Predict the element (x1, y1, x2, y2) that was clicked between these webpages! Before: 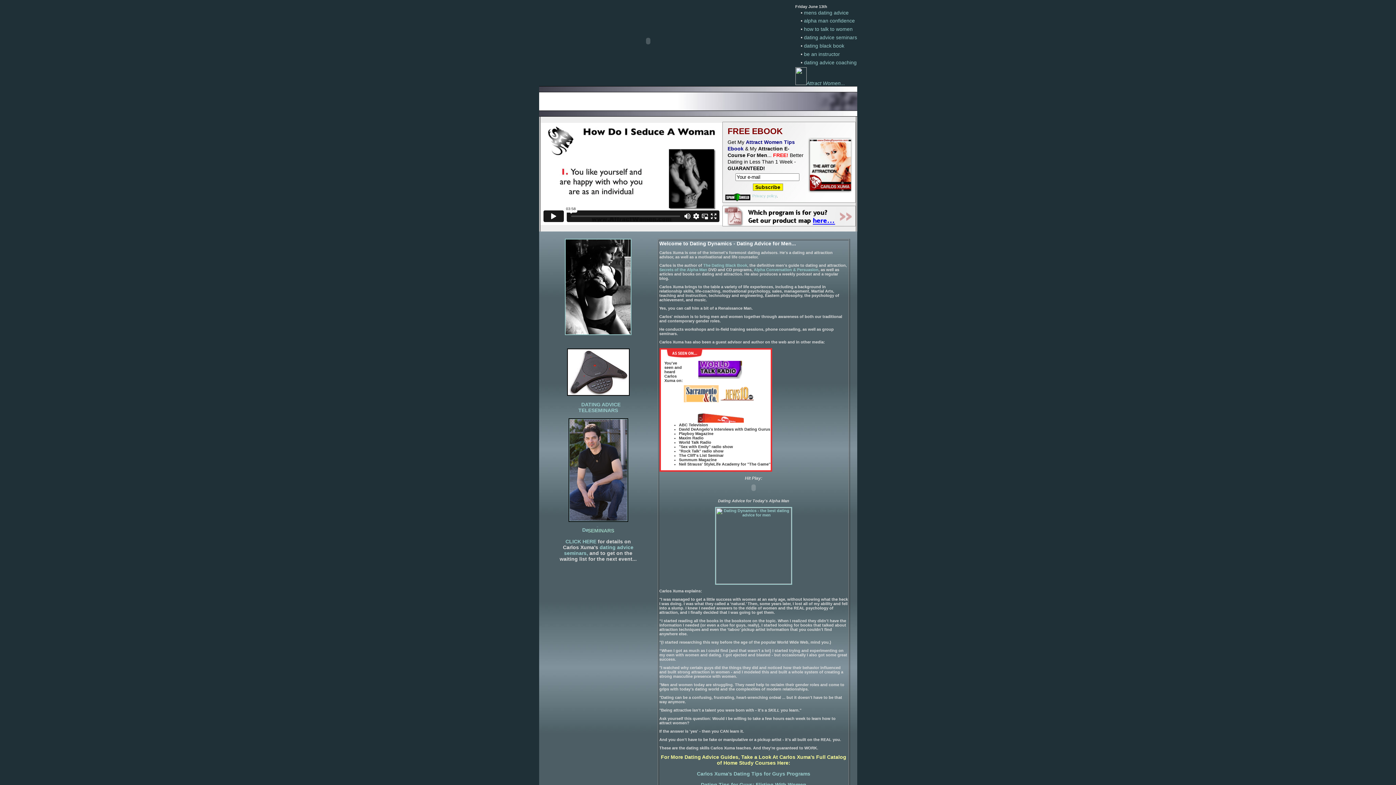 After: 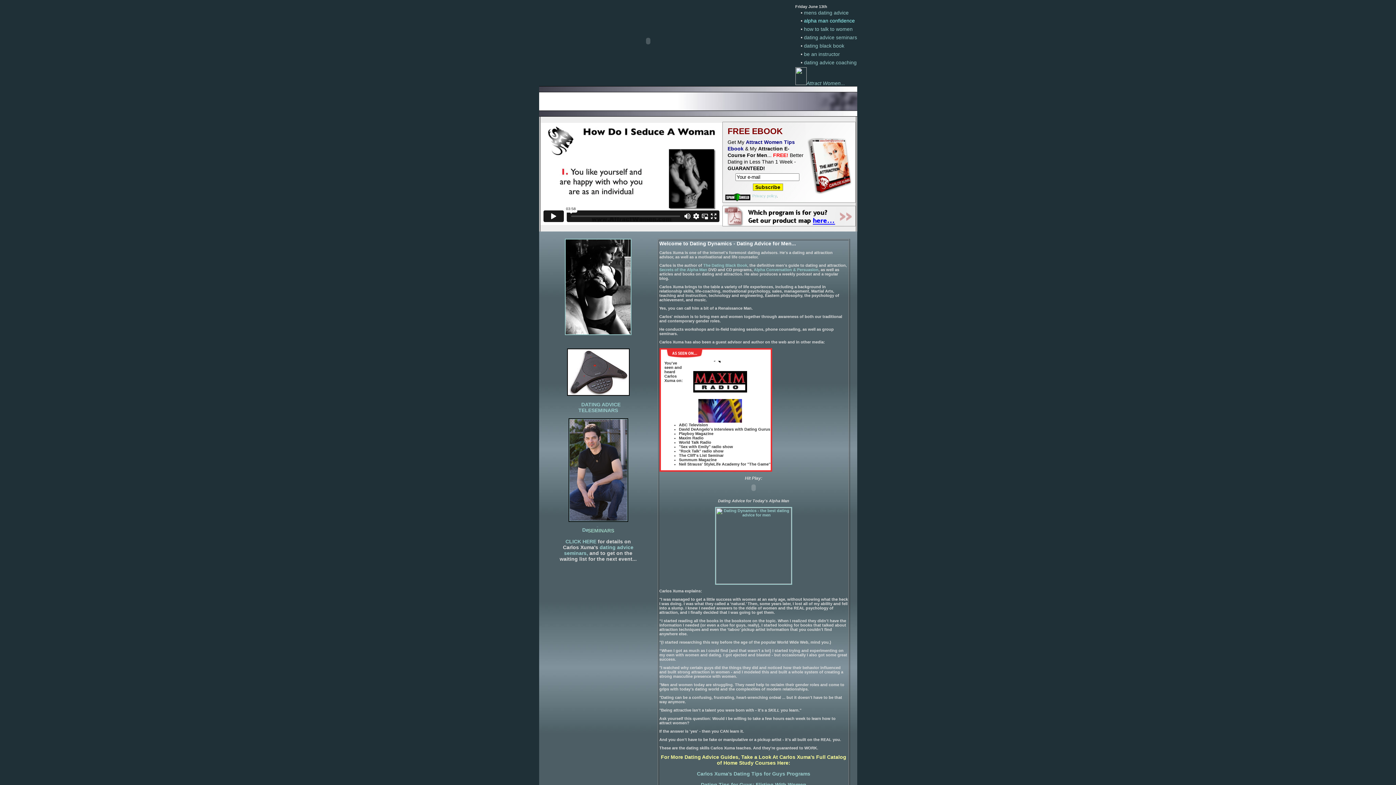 Action: bbox: (804, 17, 855, 23) label: alpha man confidence